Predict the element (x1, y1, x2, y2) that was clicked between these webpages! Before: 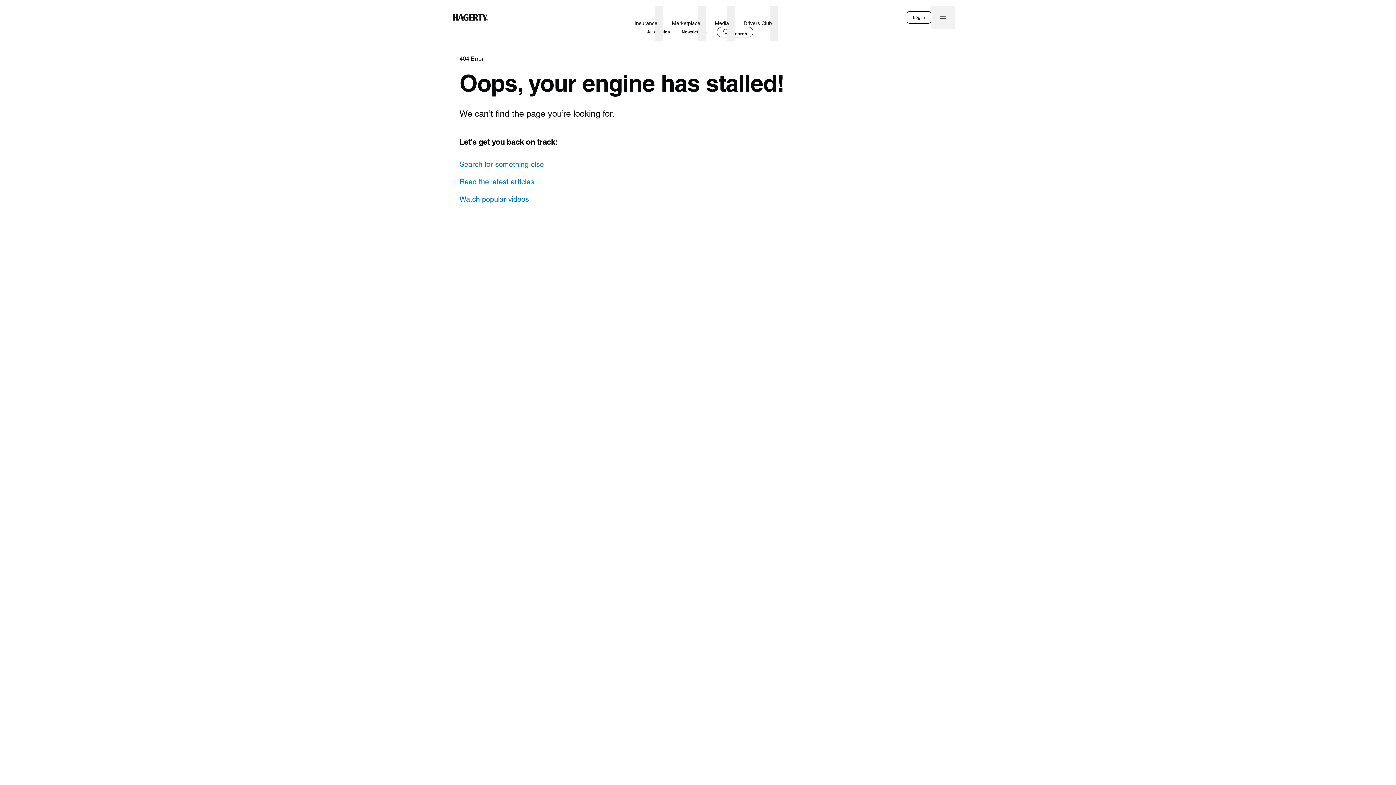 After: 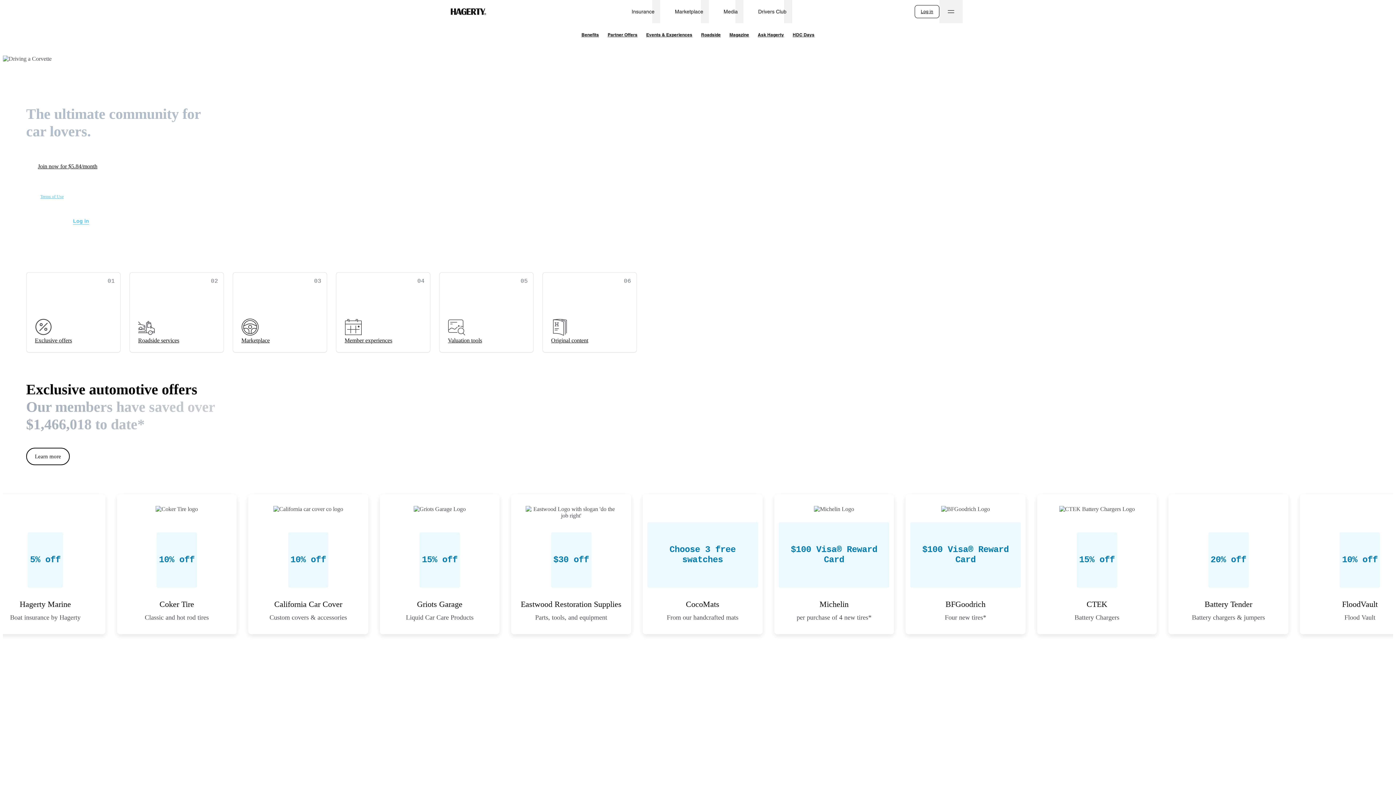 Action: bbox: (740, 11, 775, 34) label: Drivers Club